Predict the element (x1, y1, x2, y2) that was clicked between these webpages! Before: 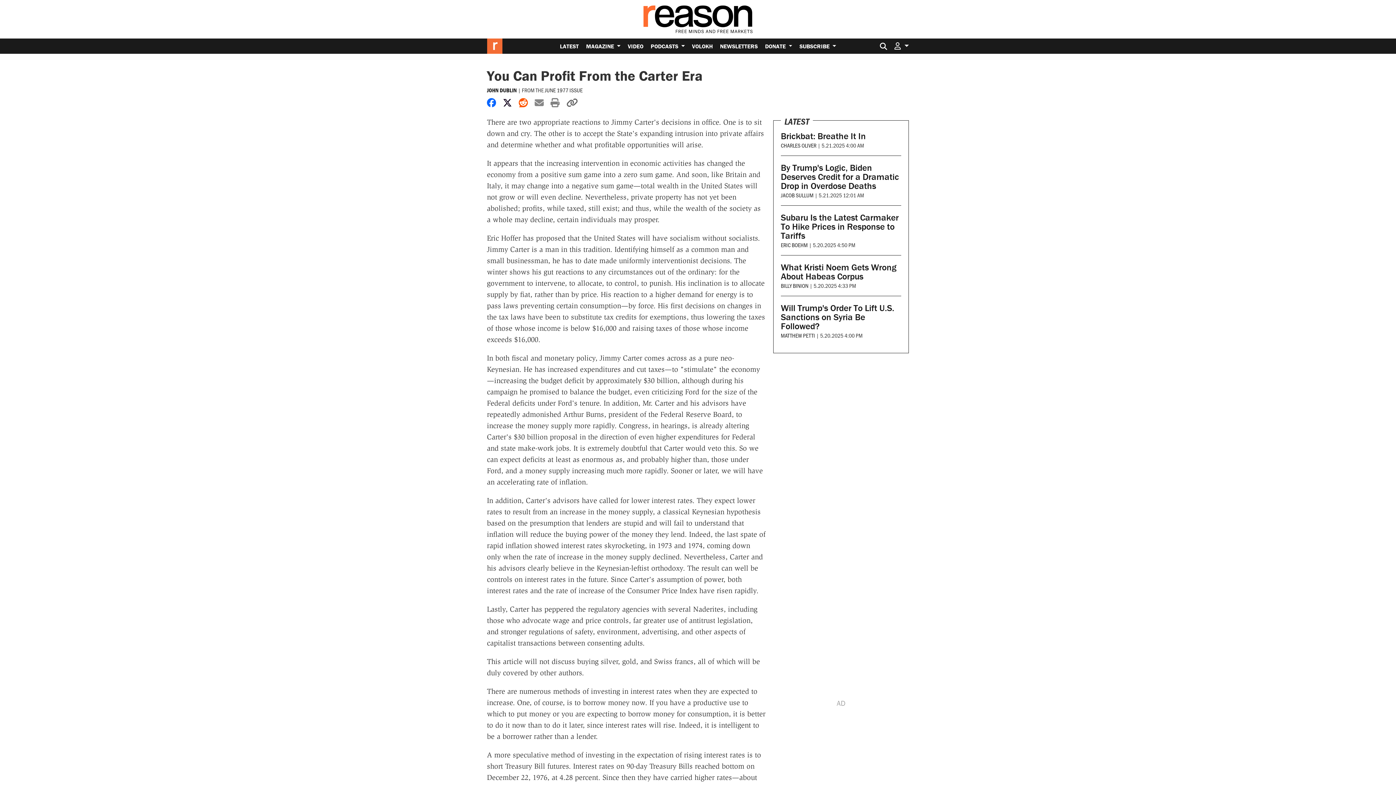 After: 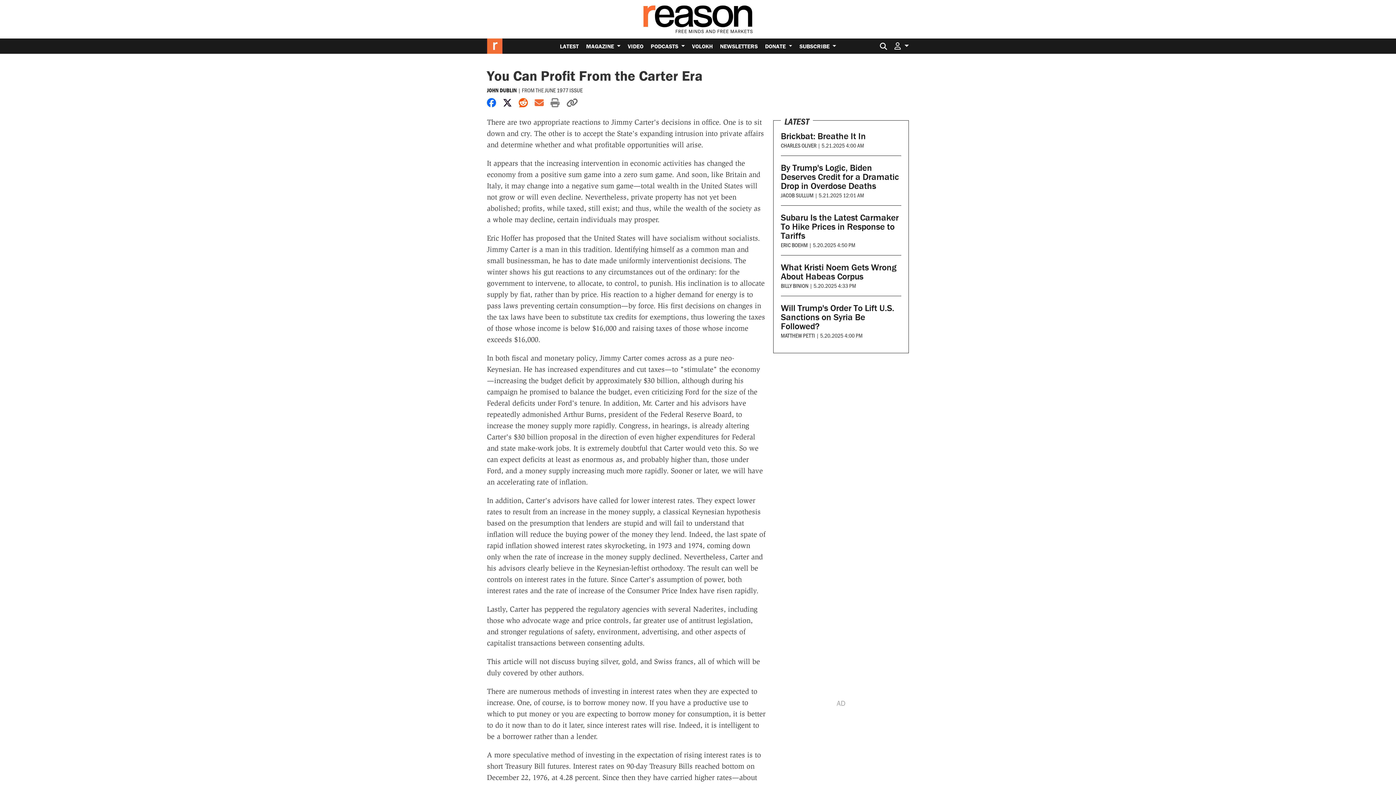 Action: bbox: (534, 97, 543, 108) label: Share by email